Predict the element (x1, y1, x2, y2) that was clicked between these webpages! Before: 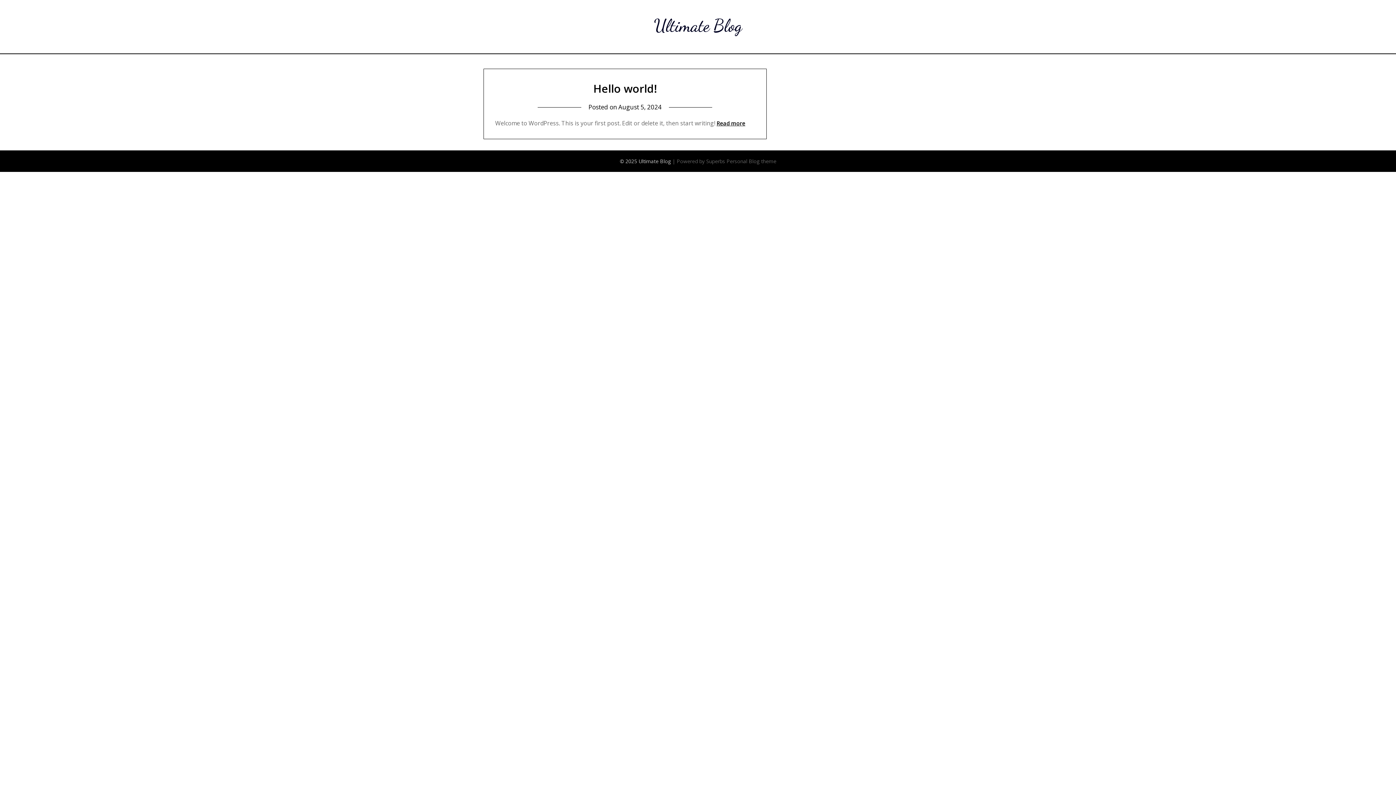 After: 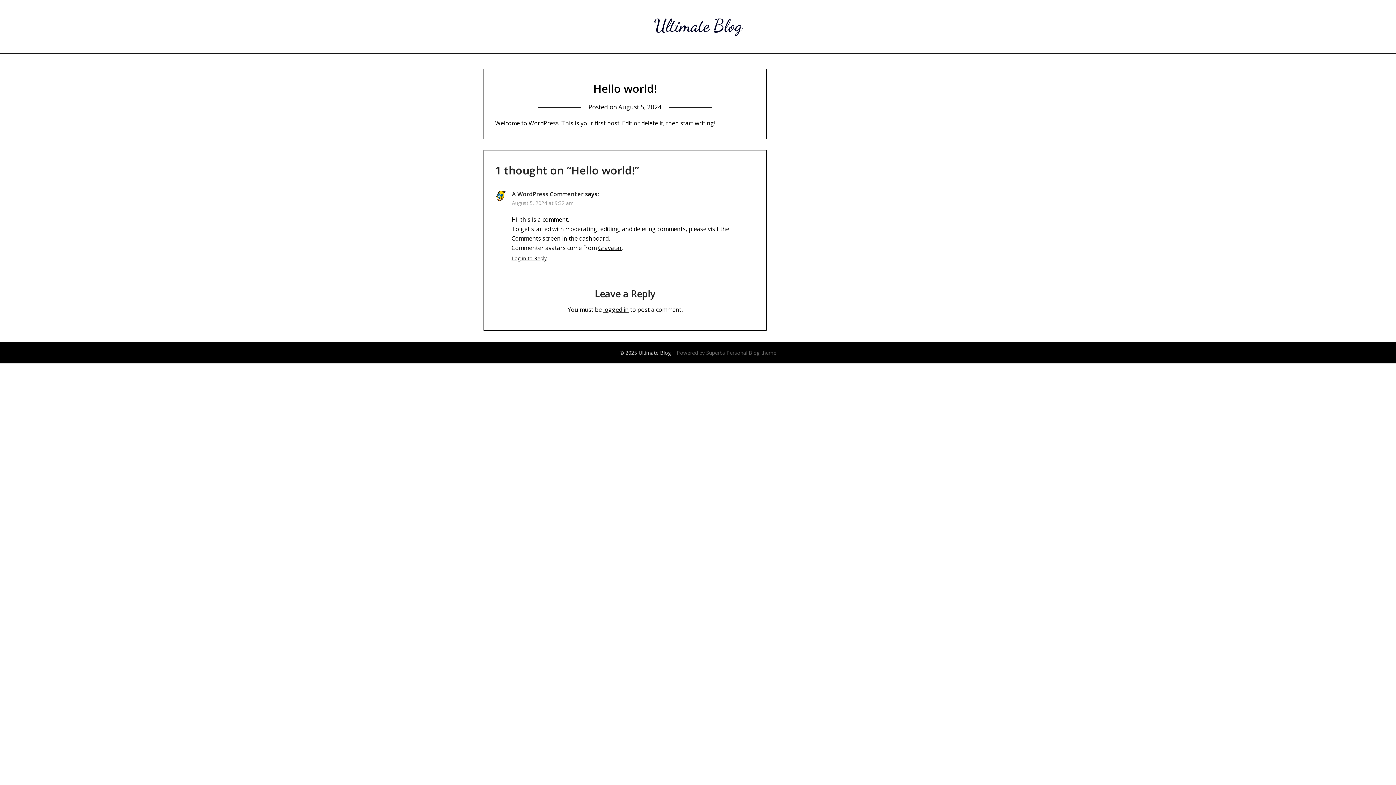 Action: bbox: (618, 102, 661, 111) label: August 5, 2024